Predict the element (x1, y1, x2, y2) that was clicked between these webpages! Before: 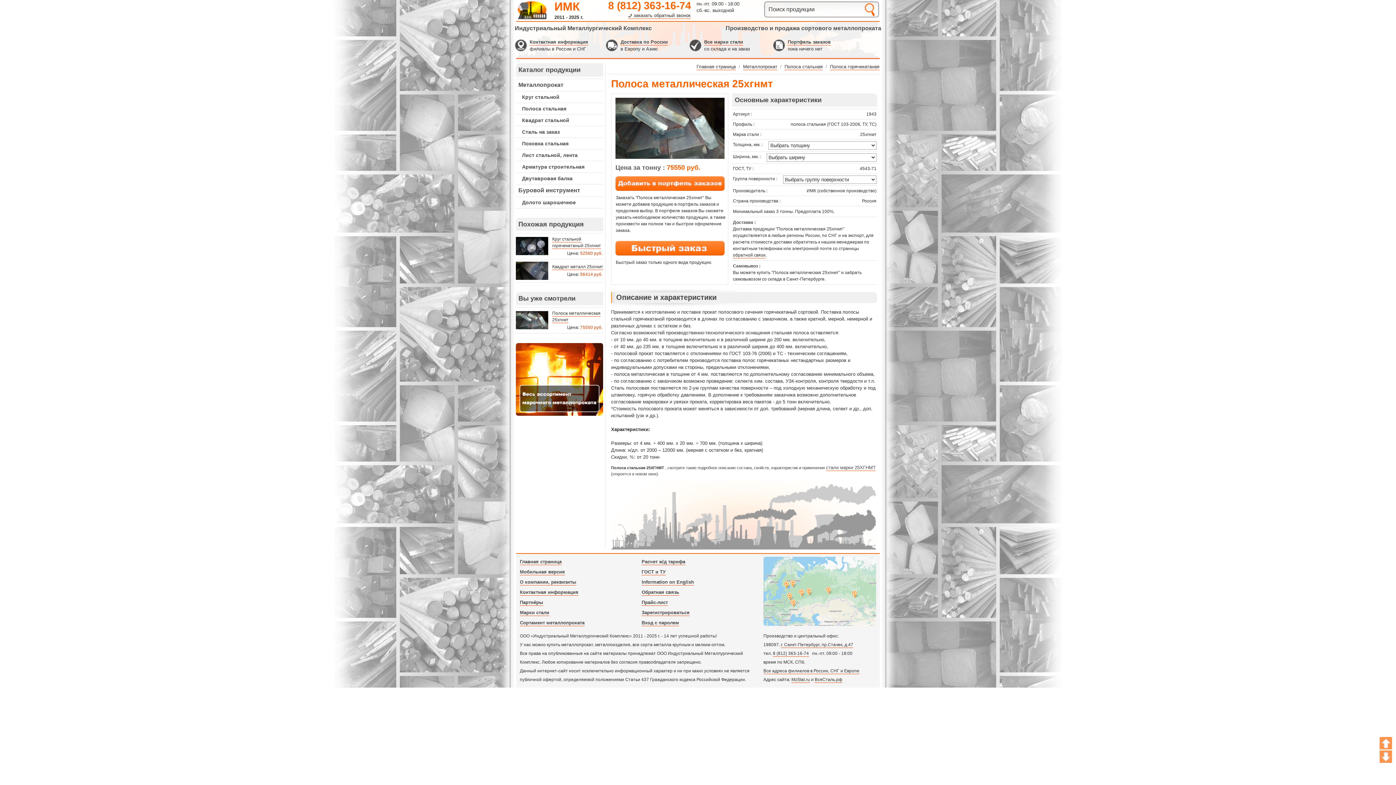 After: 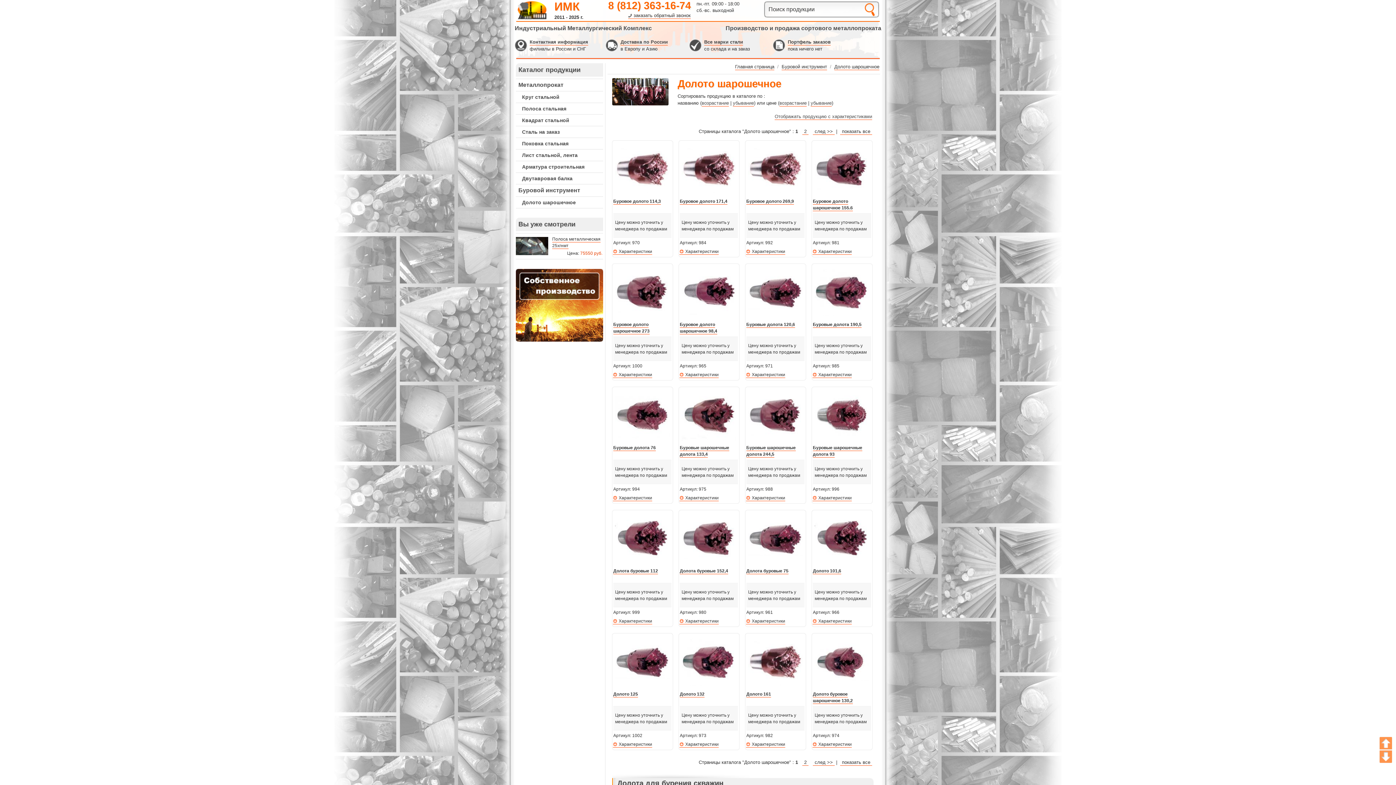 Action: bbox: (516, 197, 603, 208) label: Долото шарошечное